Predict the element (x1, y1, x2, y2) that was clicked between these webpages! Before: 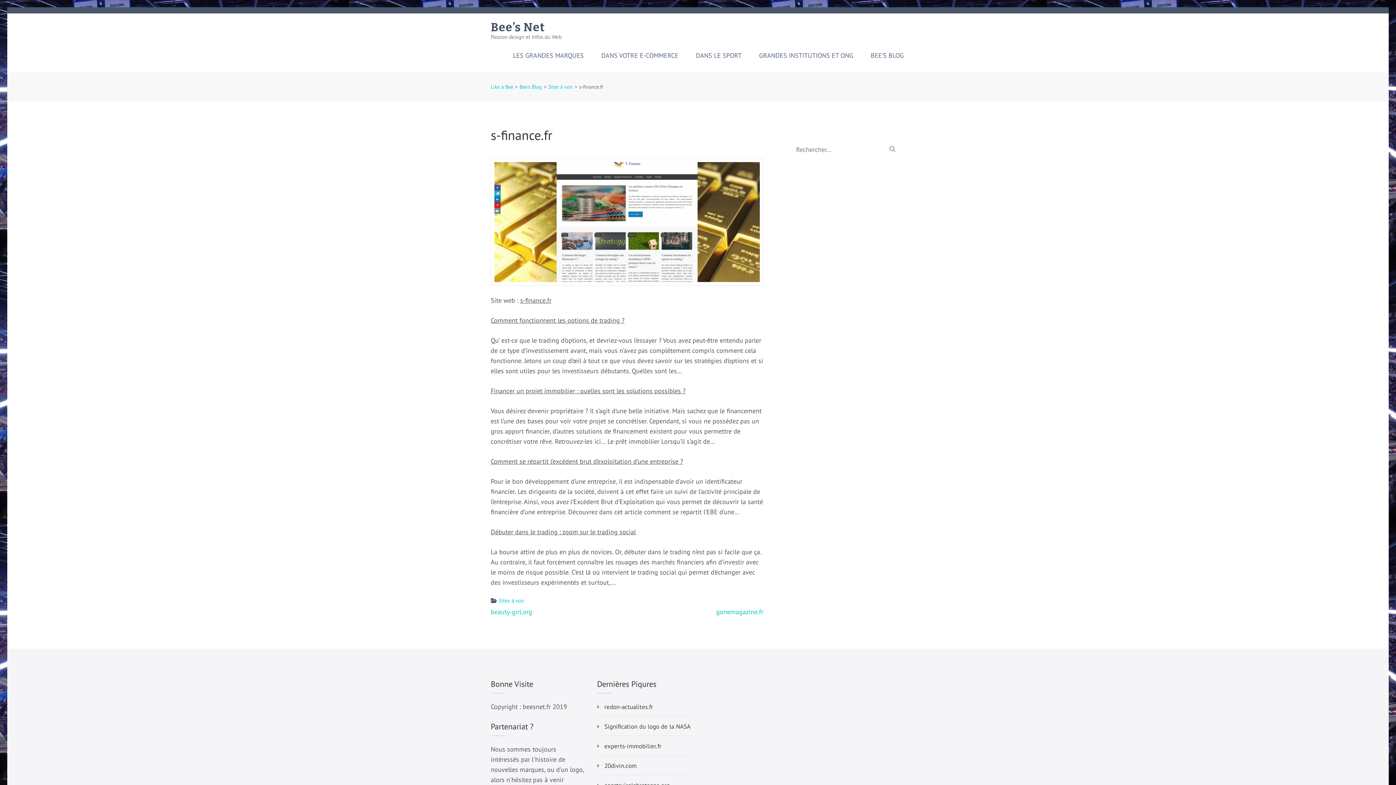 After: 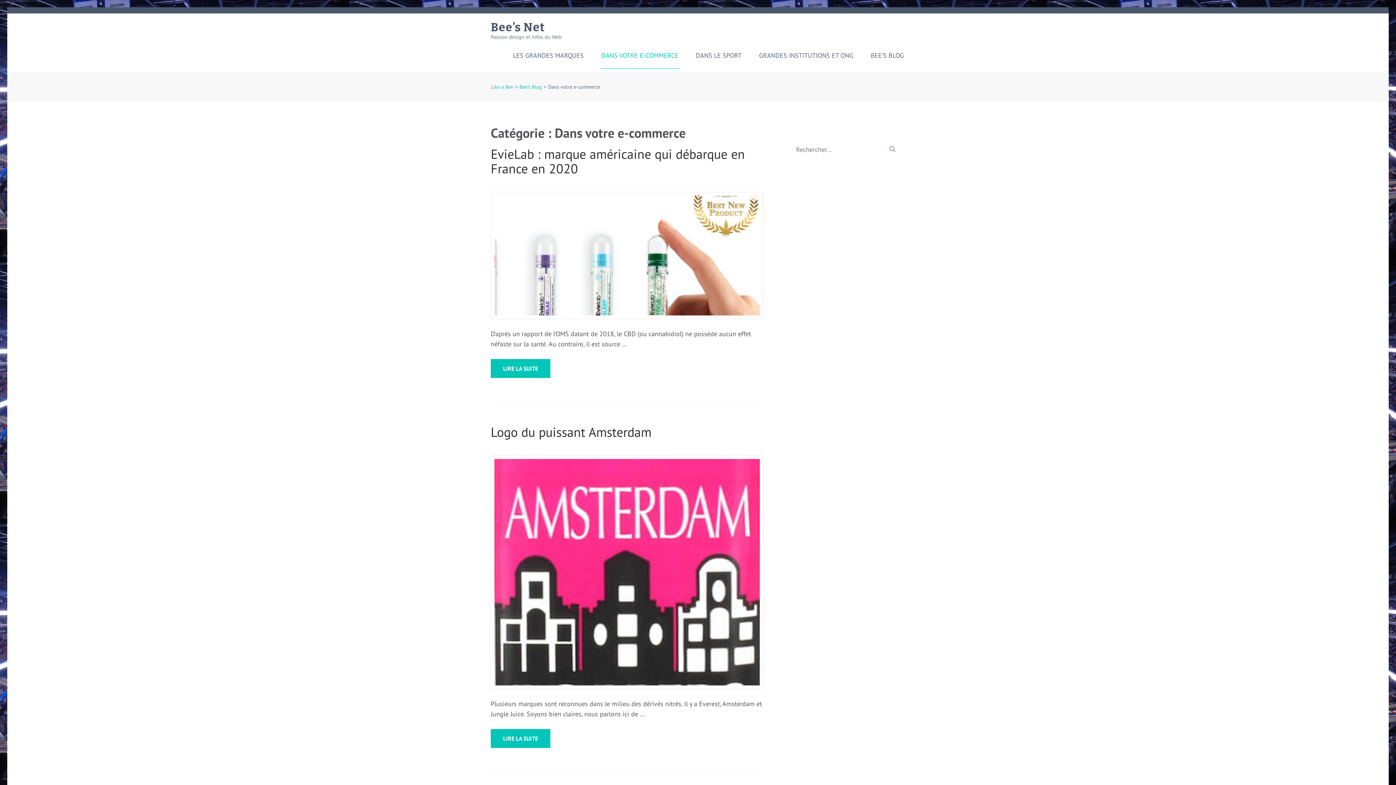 Action: label: DANS VOTRE E-COMMERCE bbox: (600, 51, 680, 68)